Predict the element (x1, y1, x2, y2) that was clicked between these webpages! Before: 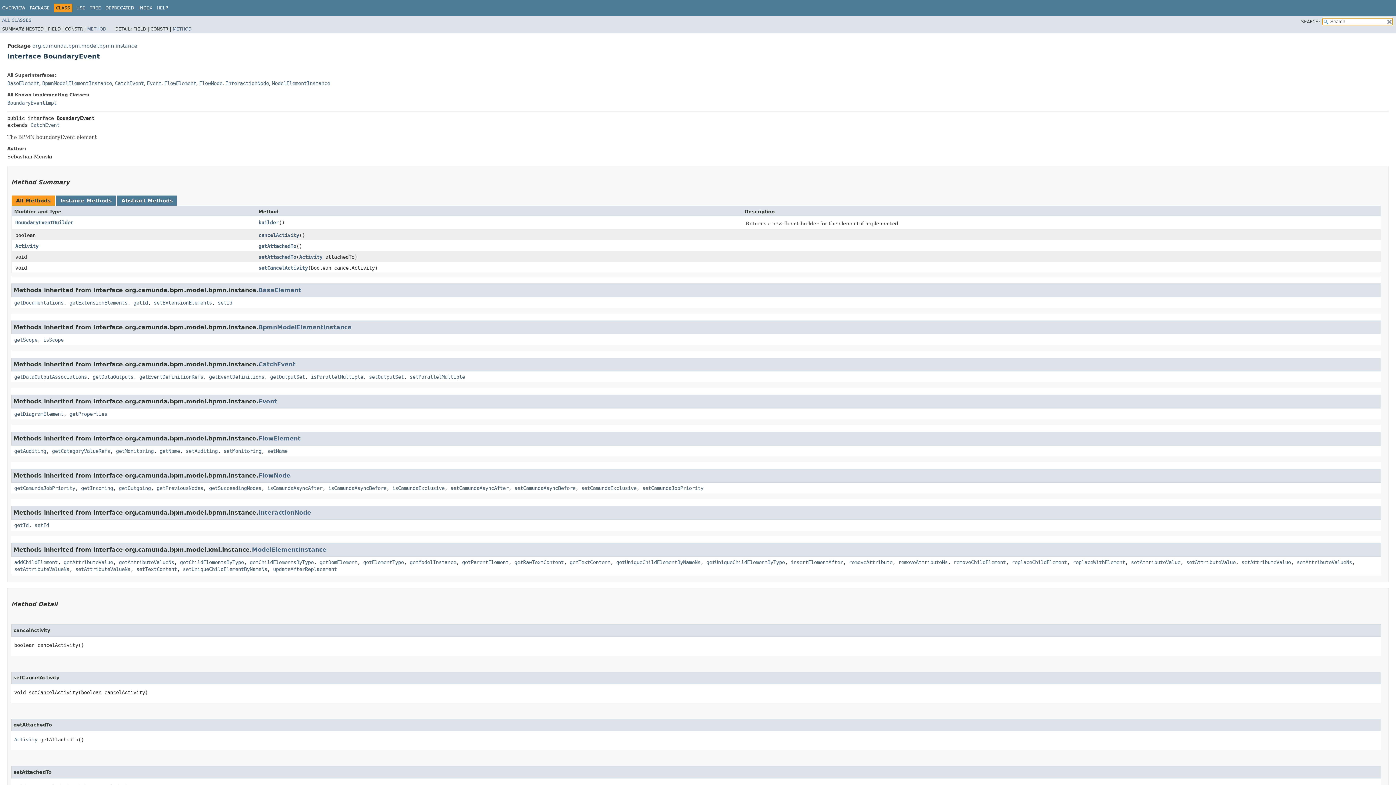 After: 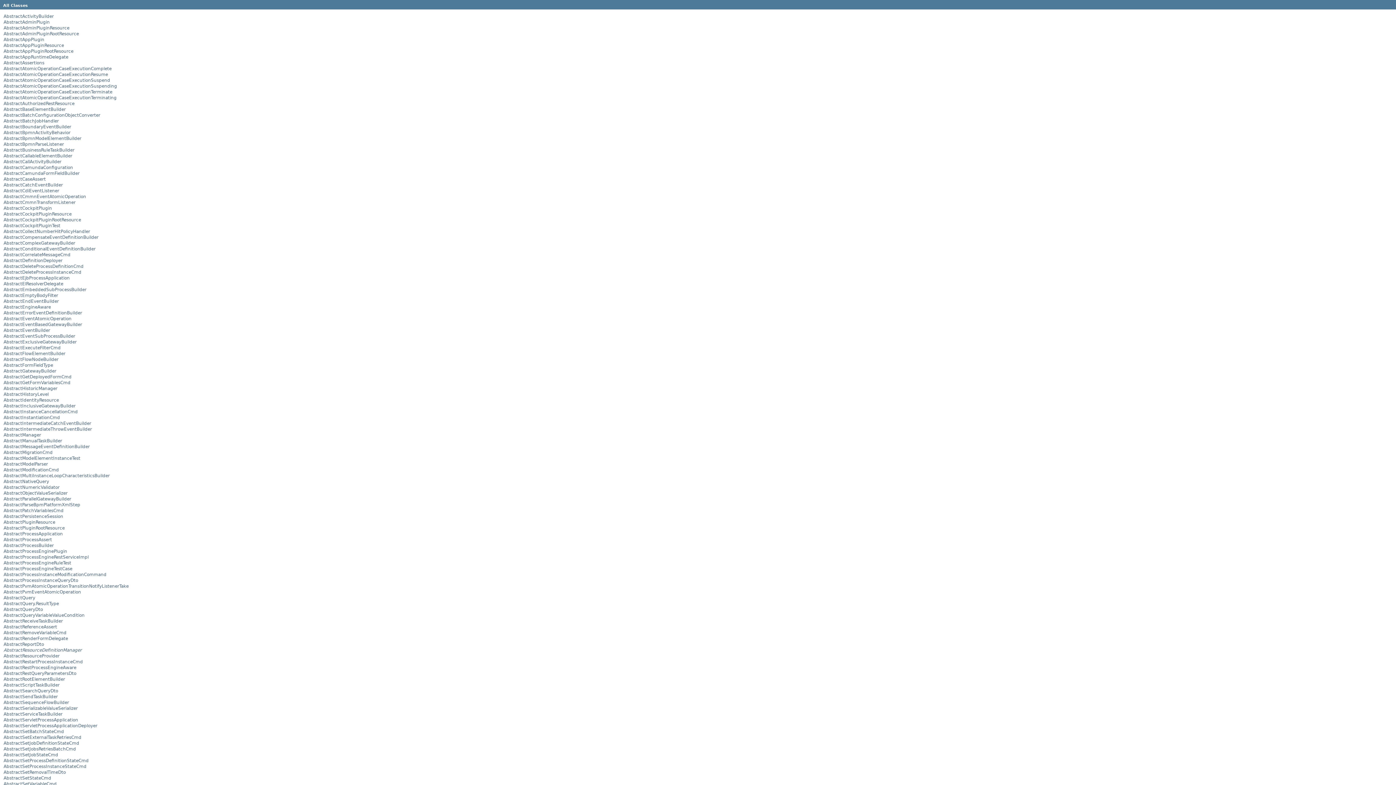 Action: label: ALL CLASSES bbox: (2, 17, 31, 22)